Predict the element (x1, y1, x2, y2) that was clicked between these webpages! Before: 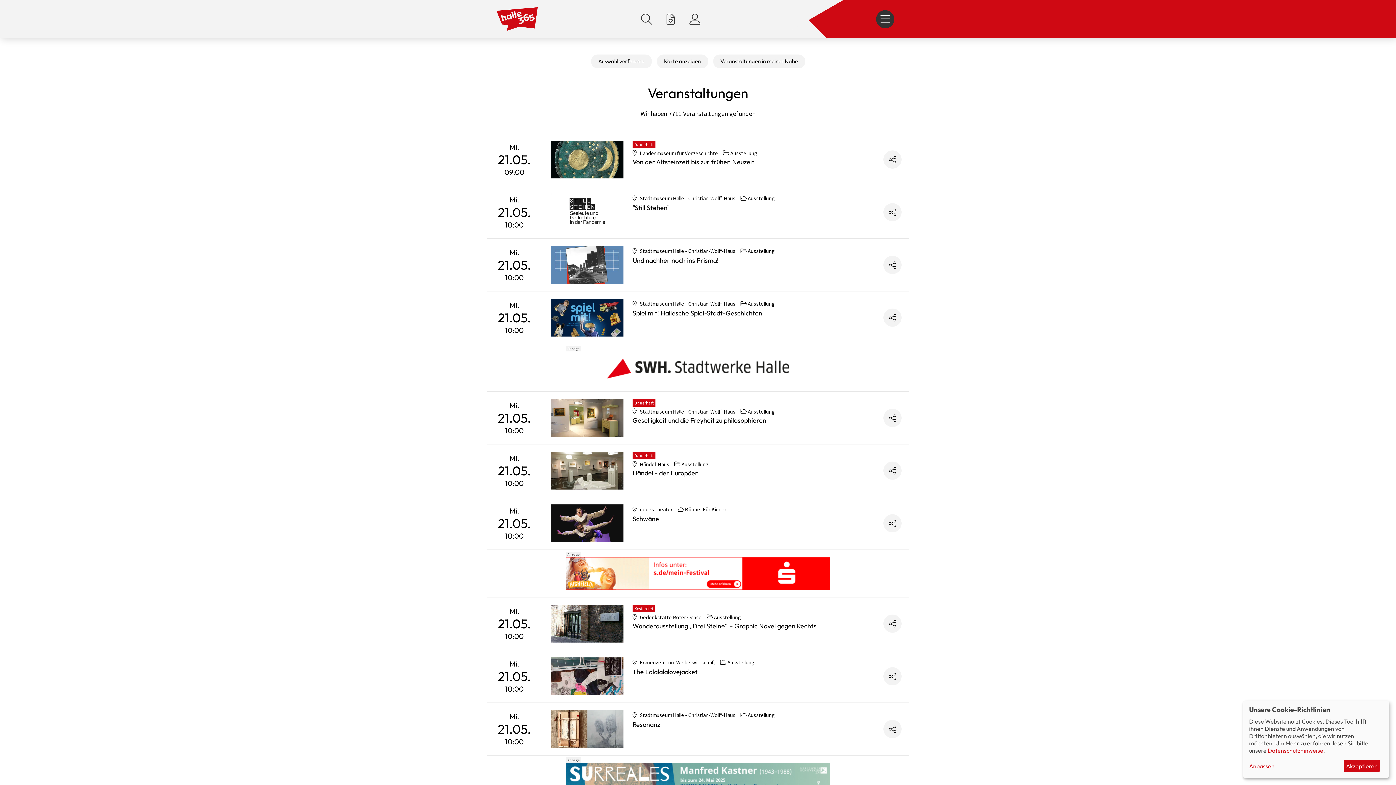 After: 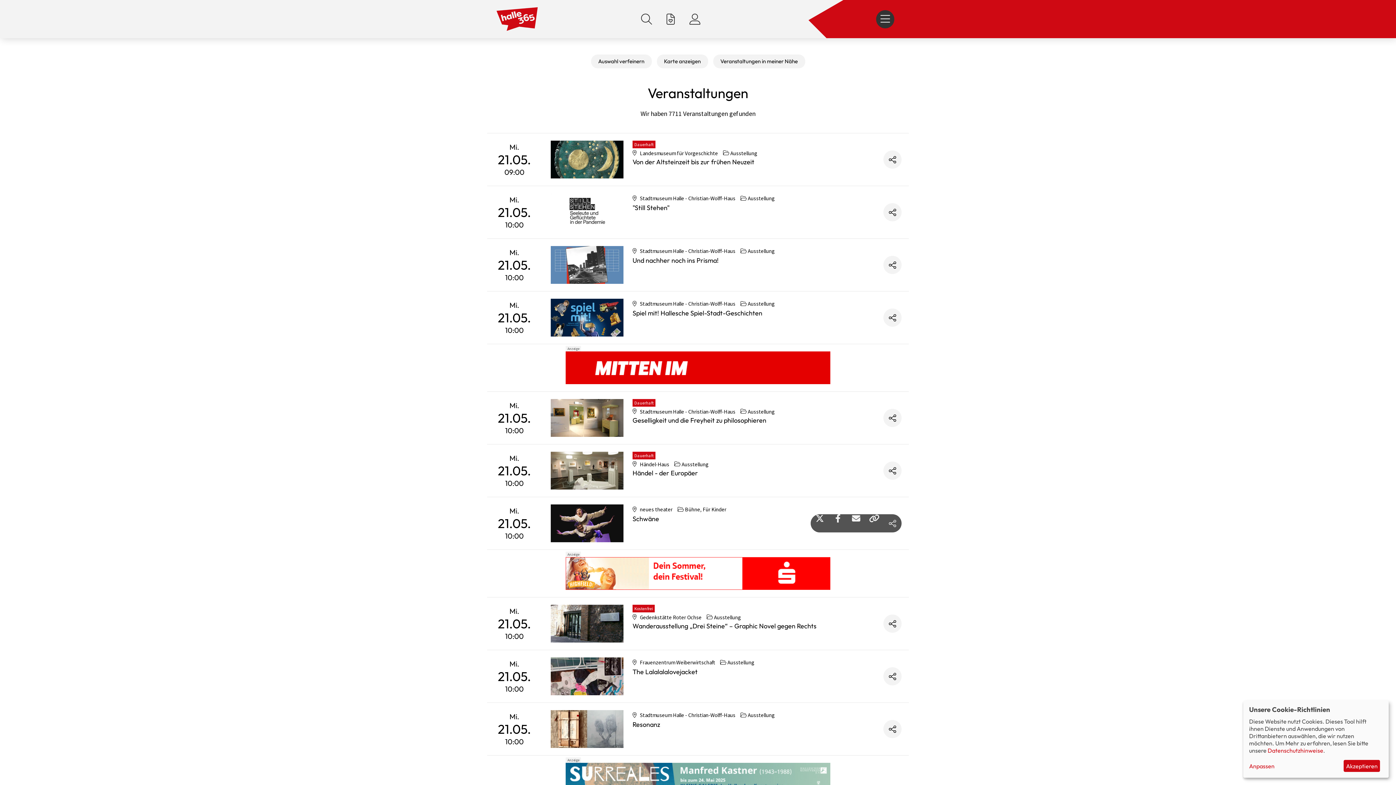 Action: bbox: (883, 514, 901, 532)